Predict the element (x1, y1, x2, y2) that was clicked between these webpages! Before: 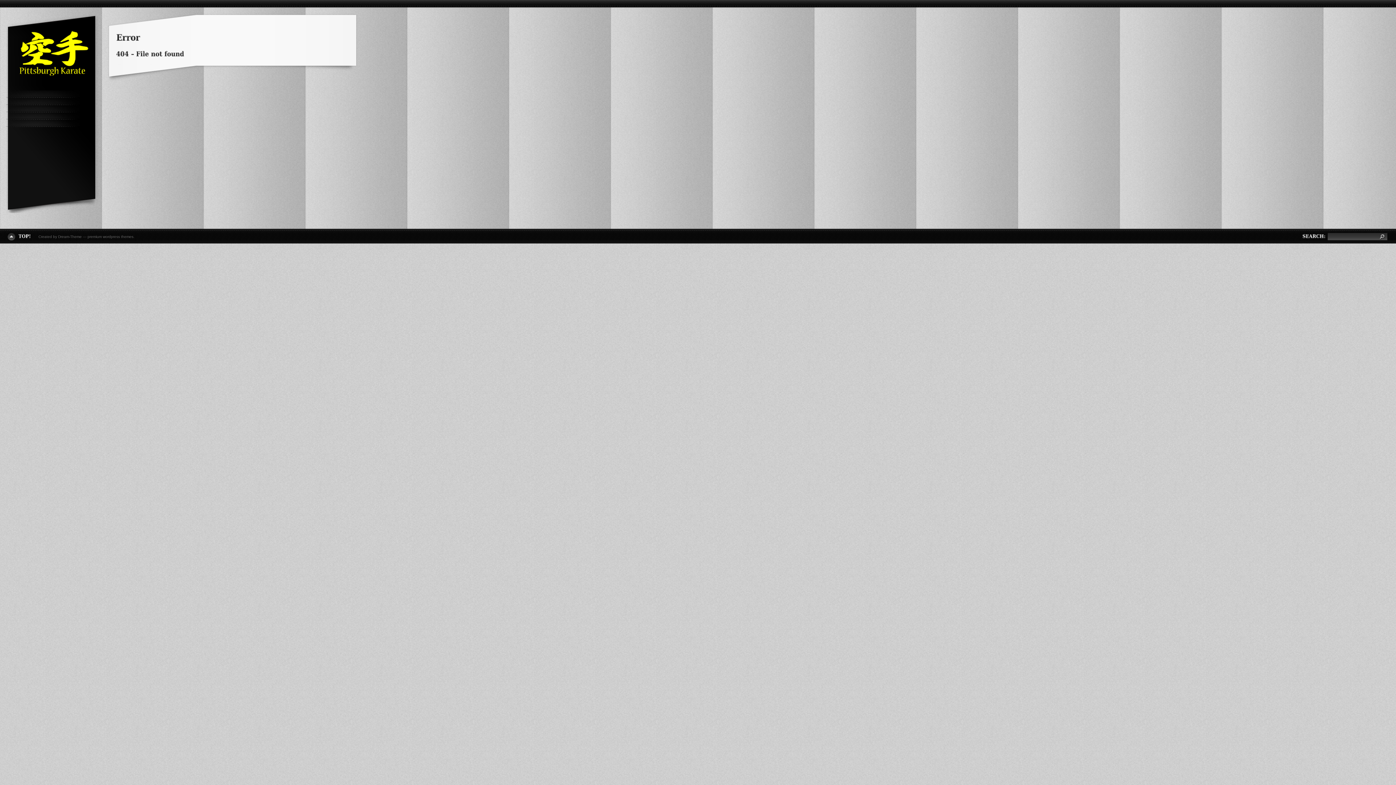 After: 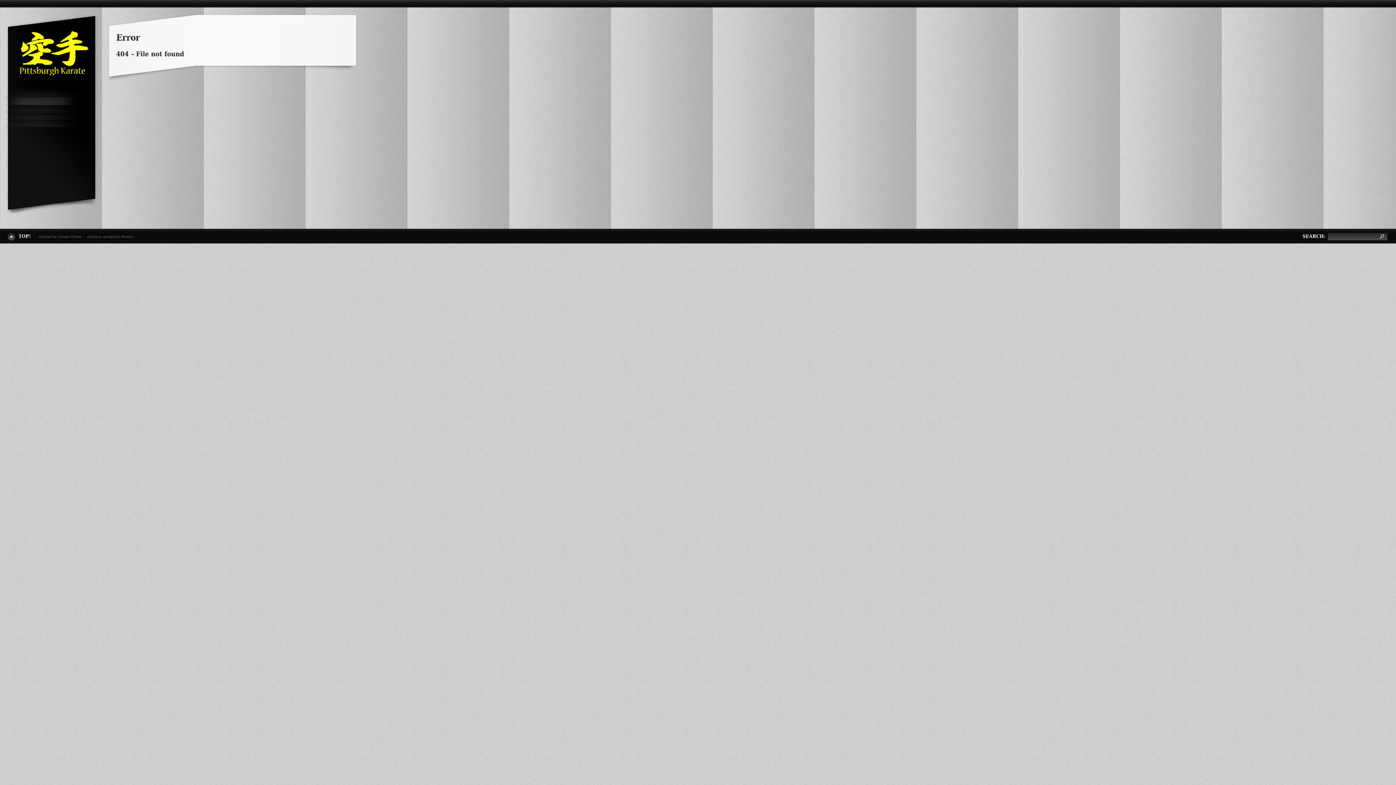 Action: bbox: (3, 97, 80, 105)